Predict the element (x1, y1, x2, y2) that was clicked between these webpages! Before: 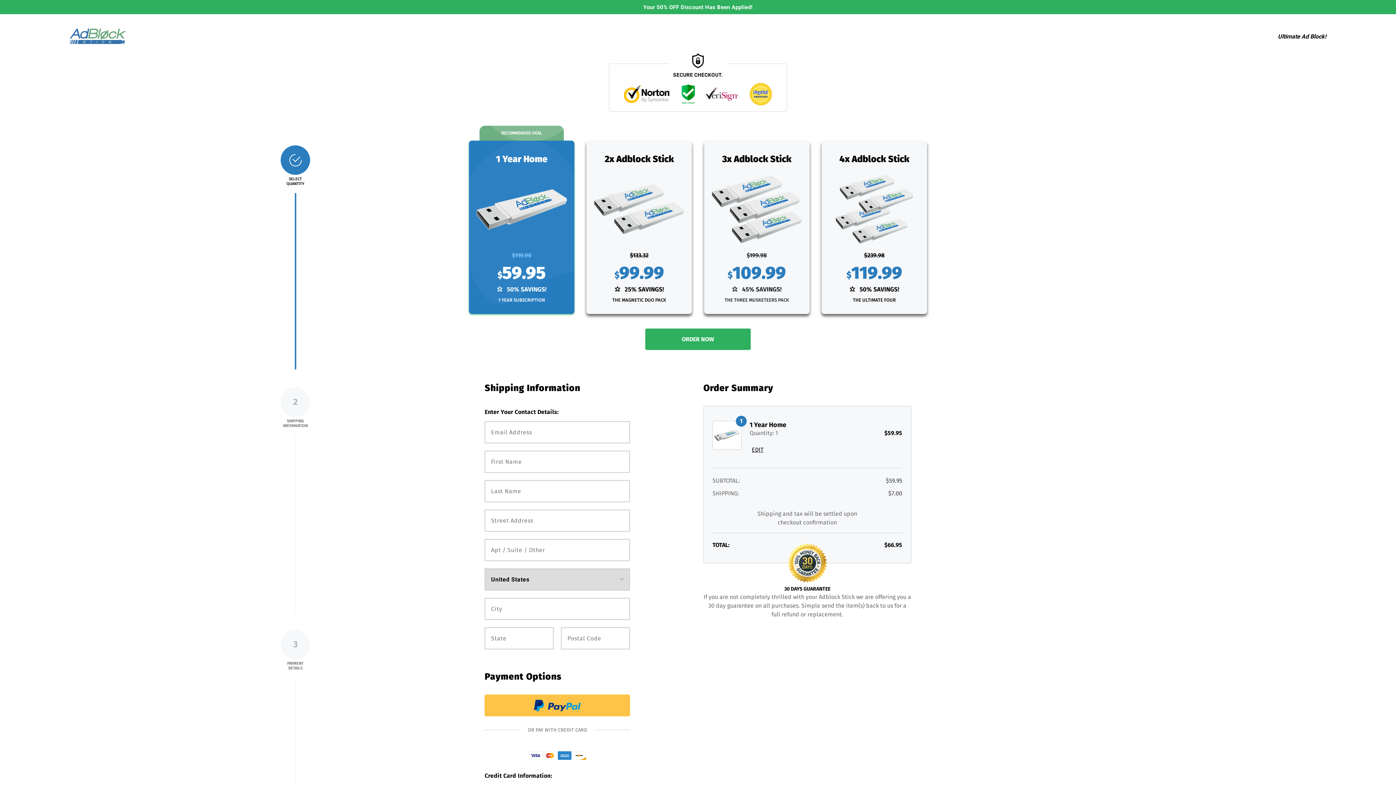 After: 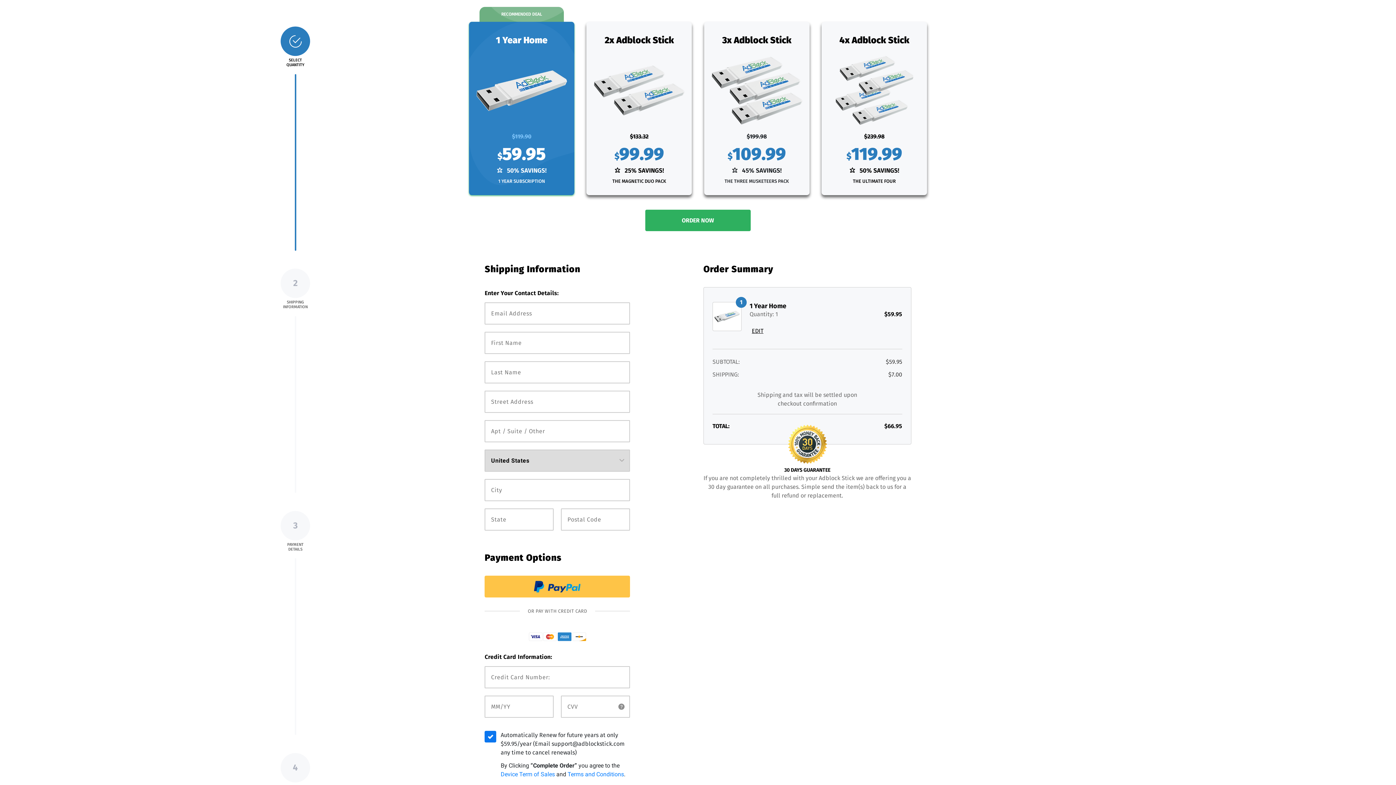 Action: label: EDIT bbox: (749, 445, 765, 454)